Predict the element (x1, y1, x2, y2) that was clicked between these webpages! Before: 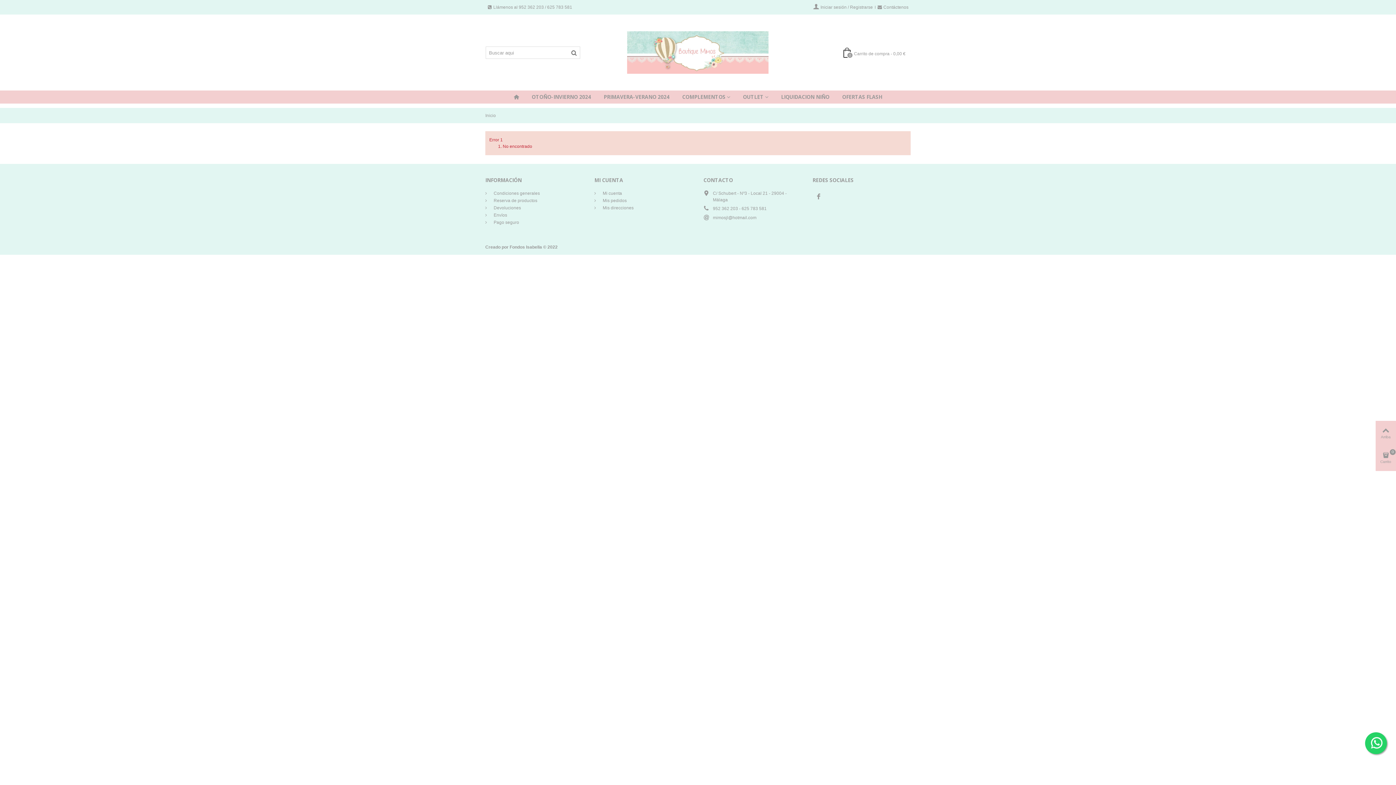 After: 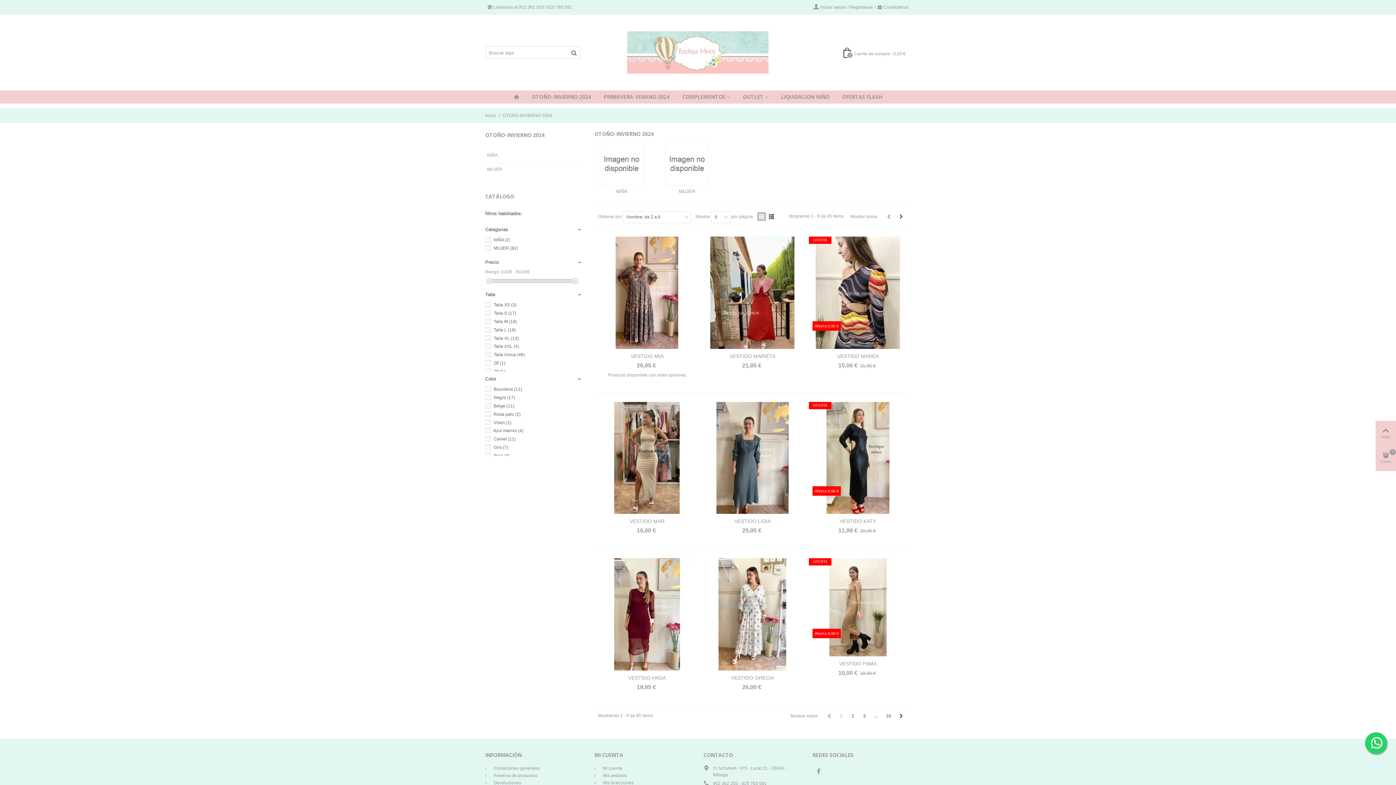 Action: bbox: (526, 90, 596, 103) label: OTOÑO-INVIERNO 2024